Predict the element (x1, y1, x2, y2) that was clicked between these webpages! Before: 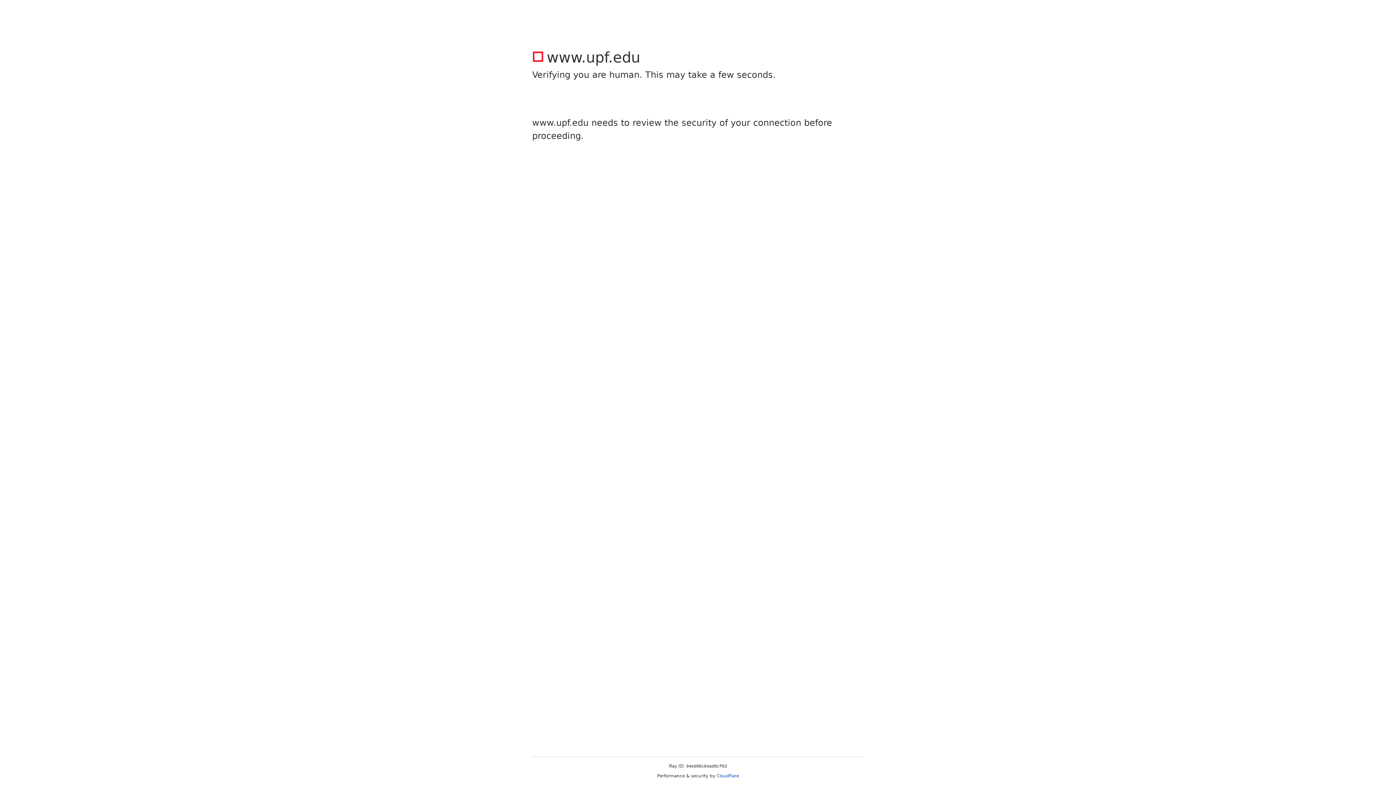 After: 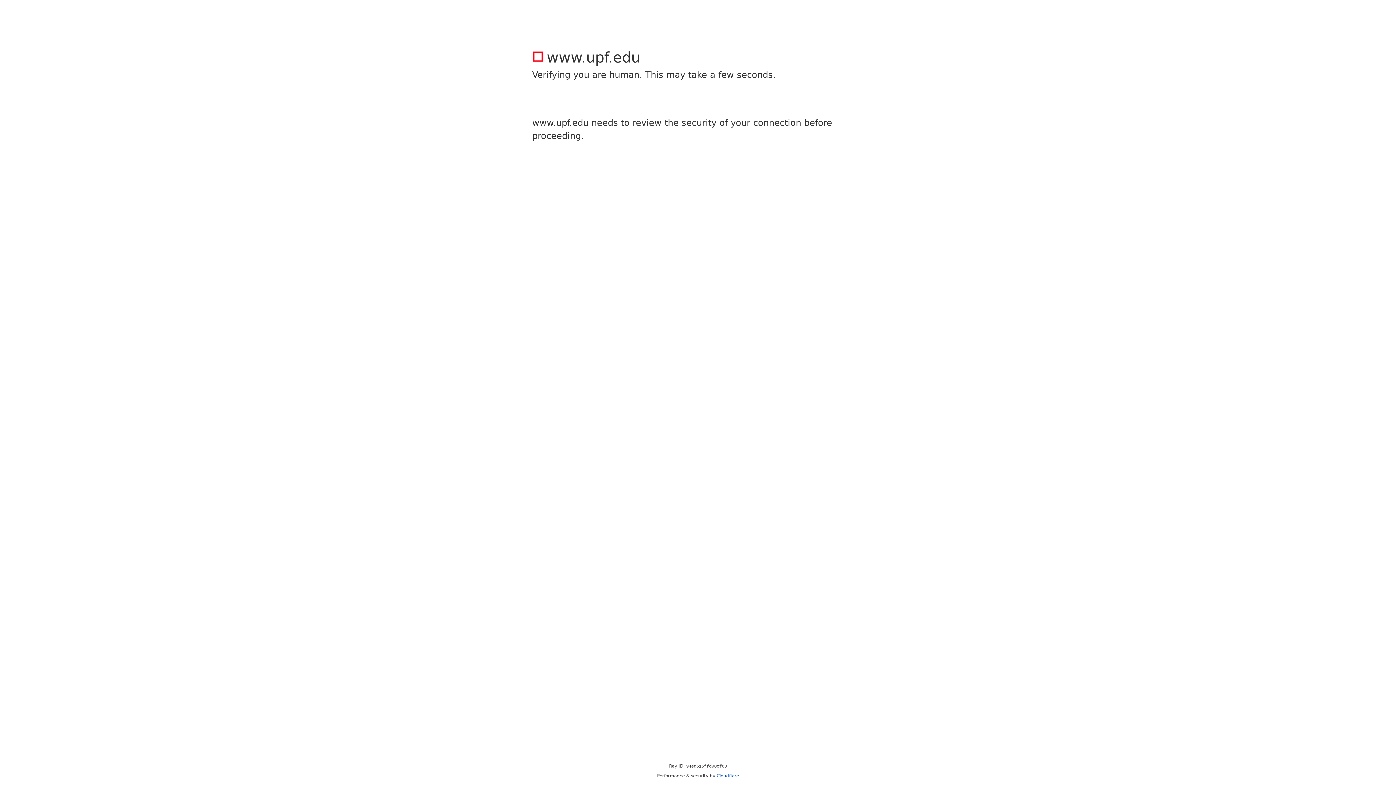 Action: label: Cloudflare bbox: (716, 773, 739, 778)